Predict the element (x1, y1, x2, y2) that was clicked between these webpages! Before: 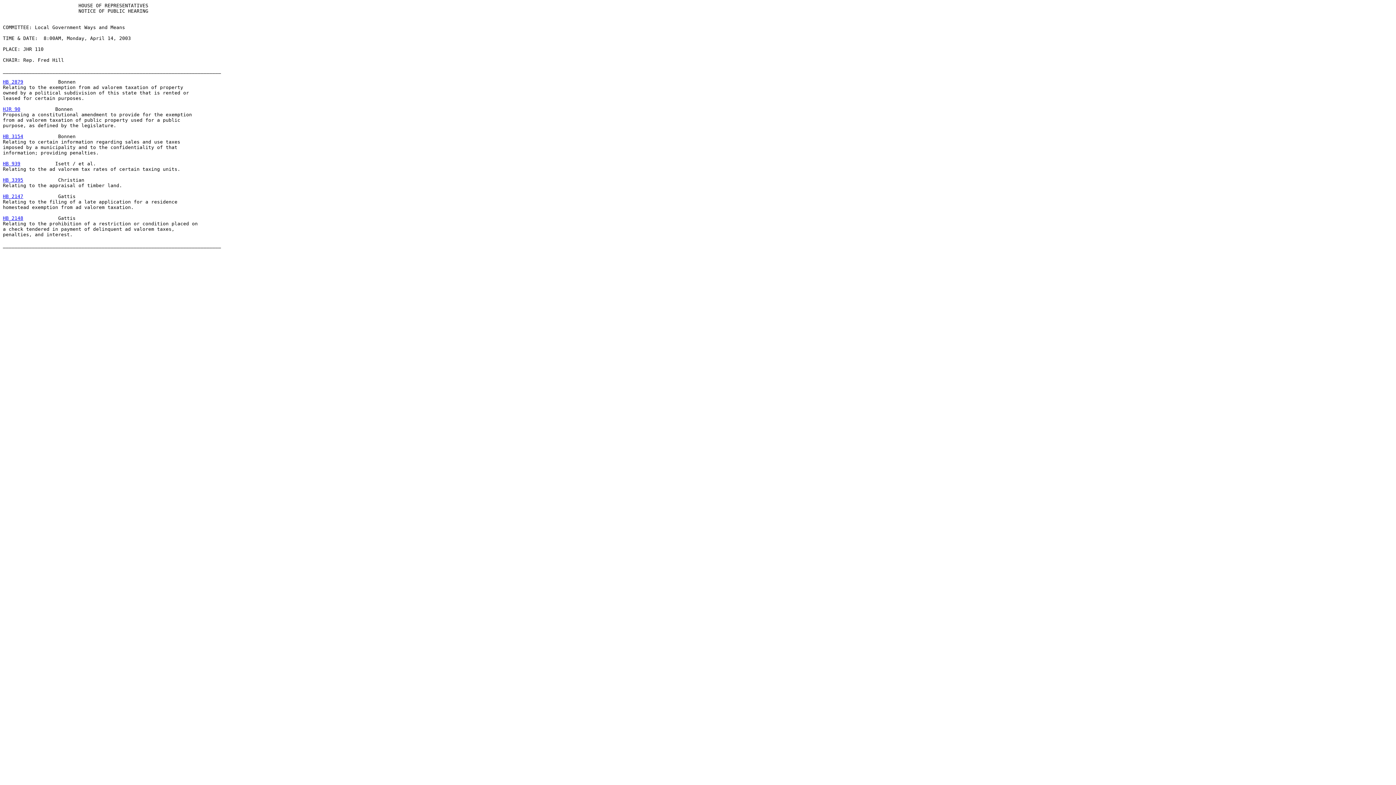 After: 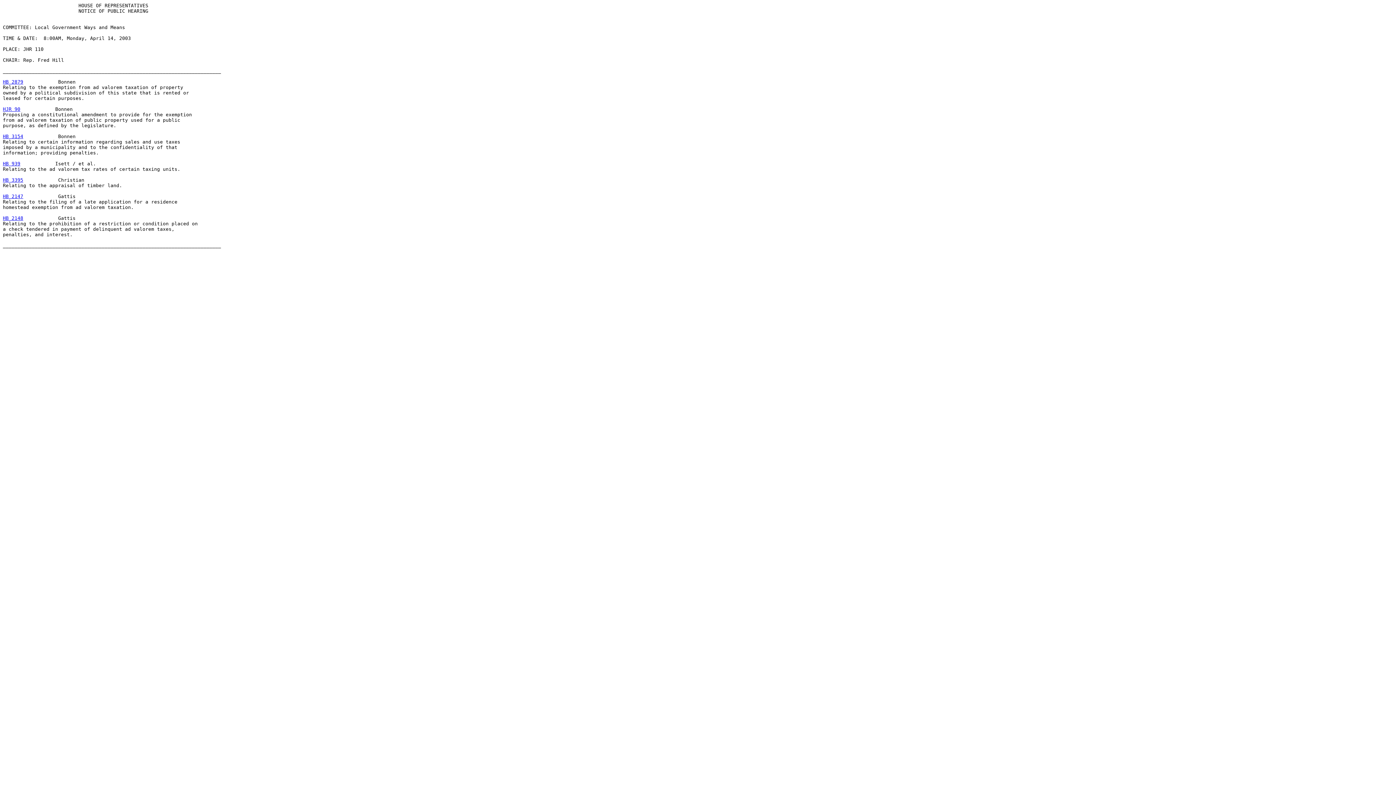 Action: bbox: (2, 106, 20, 112) label: HJR 90